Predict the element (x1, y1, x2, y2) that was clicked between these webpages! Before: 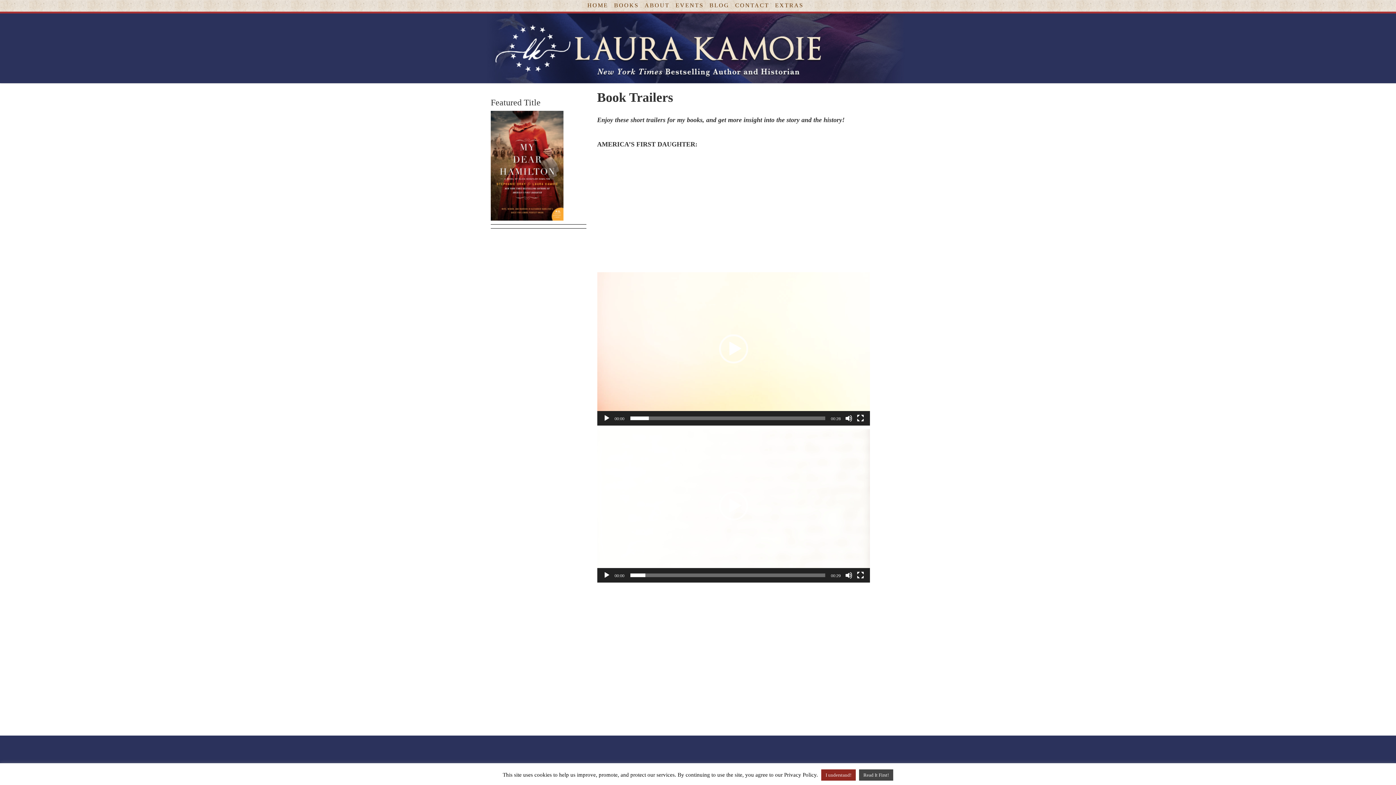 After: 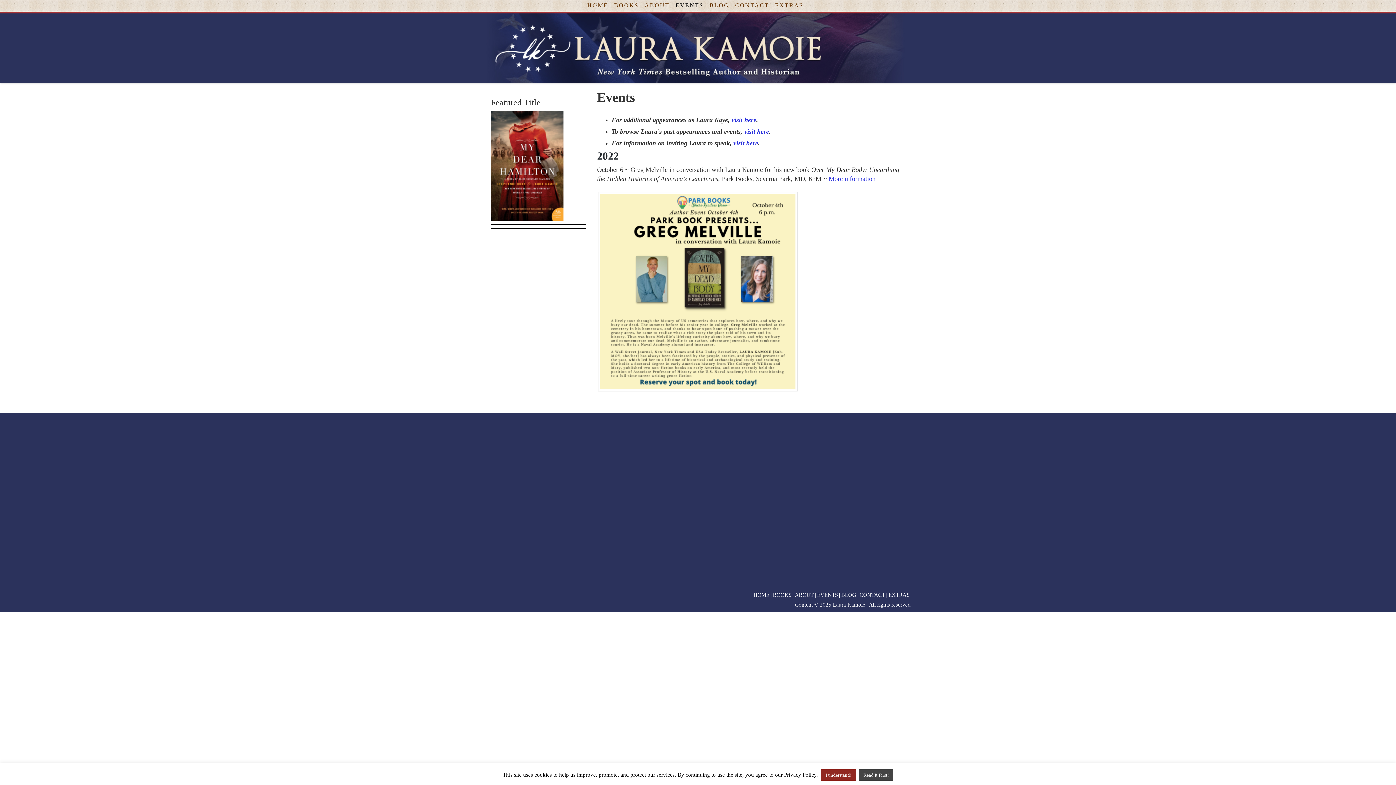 Action: bbox: (674, 0, 705, 9) label: EVENTS